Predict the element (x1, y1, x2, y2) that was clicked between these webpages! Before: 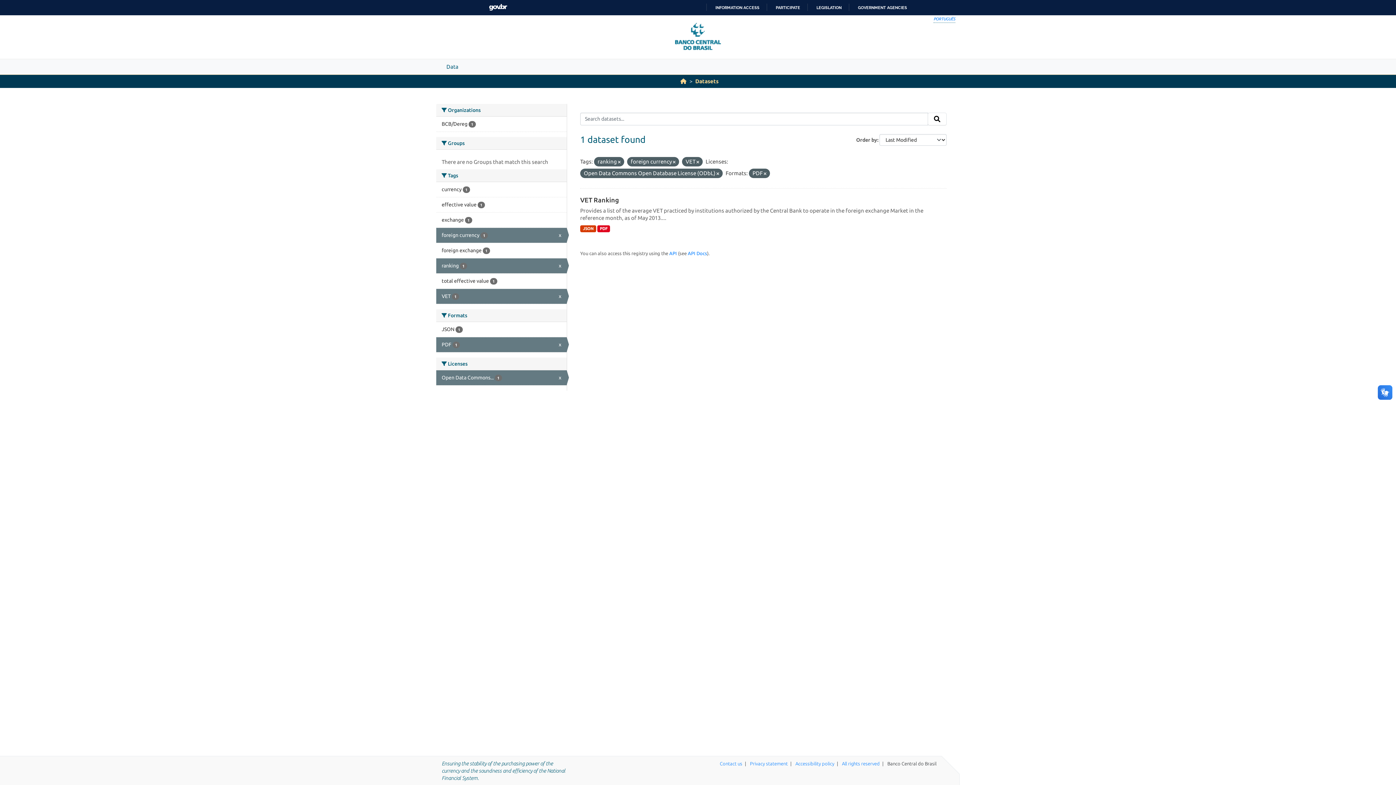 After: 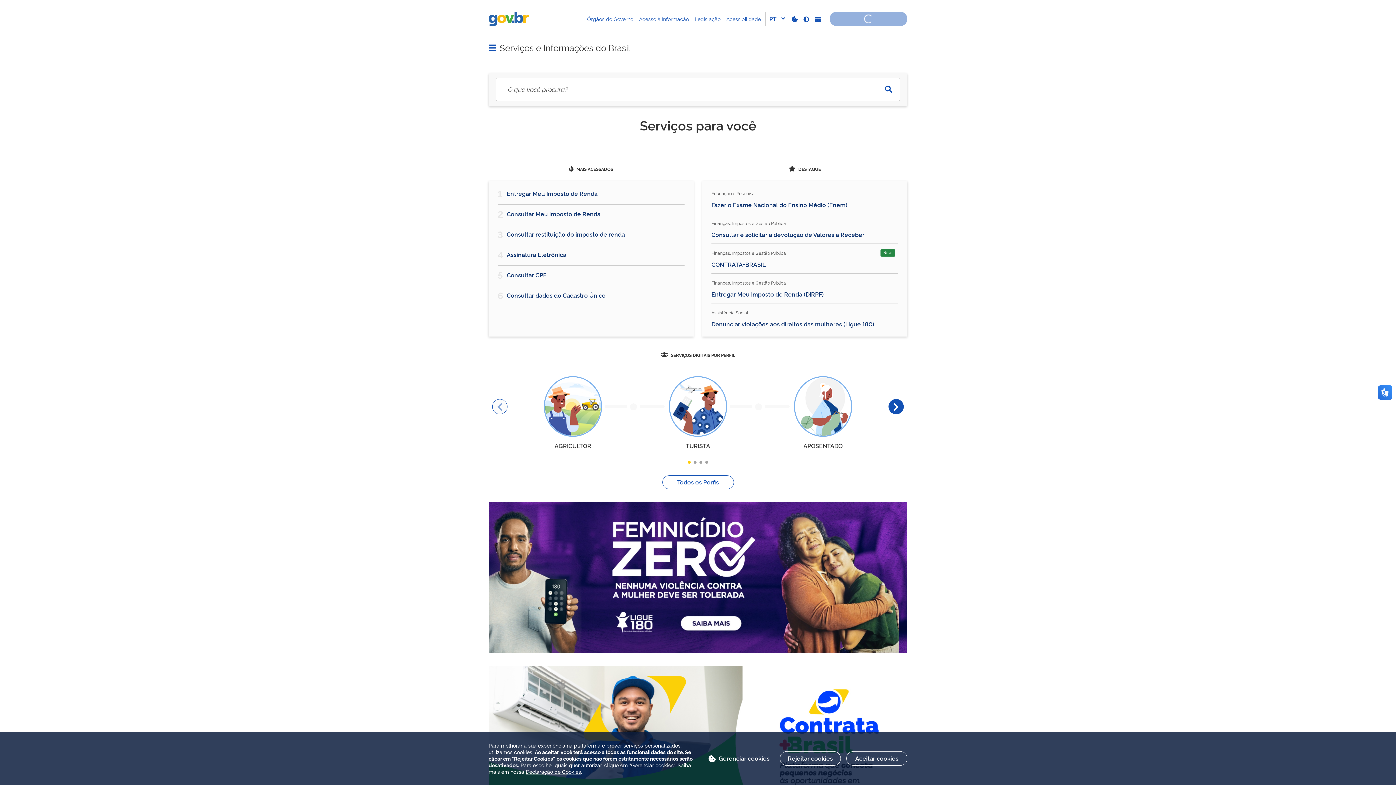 Action: bbox: (489, 3, 507, 10) label: GOVBR